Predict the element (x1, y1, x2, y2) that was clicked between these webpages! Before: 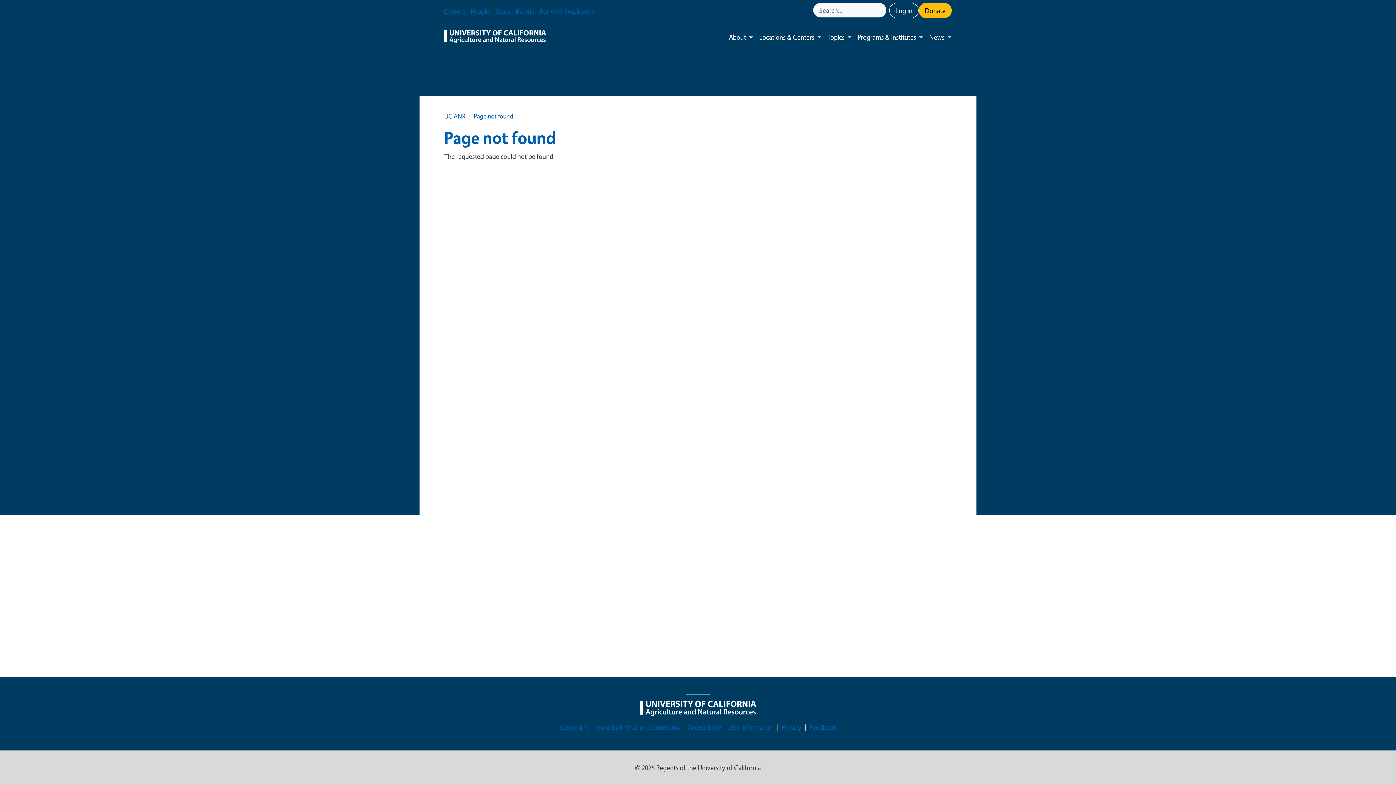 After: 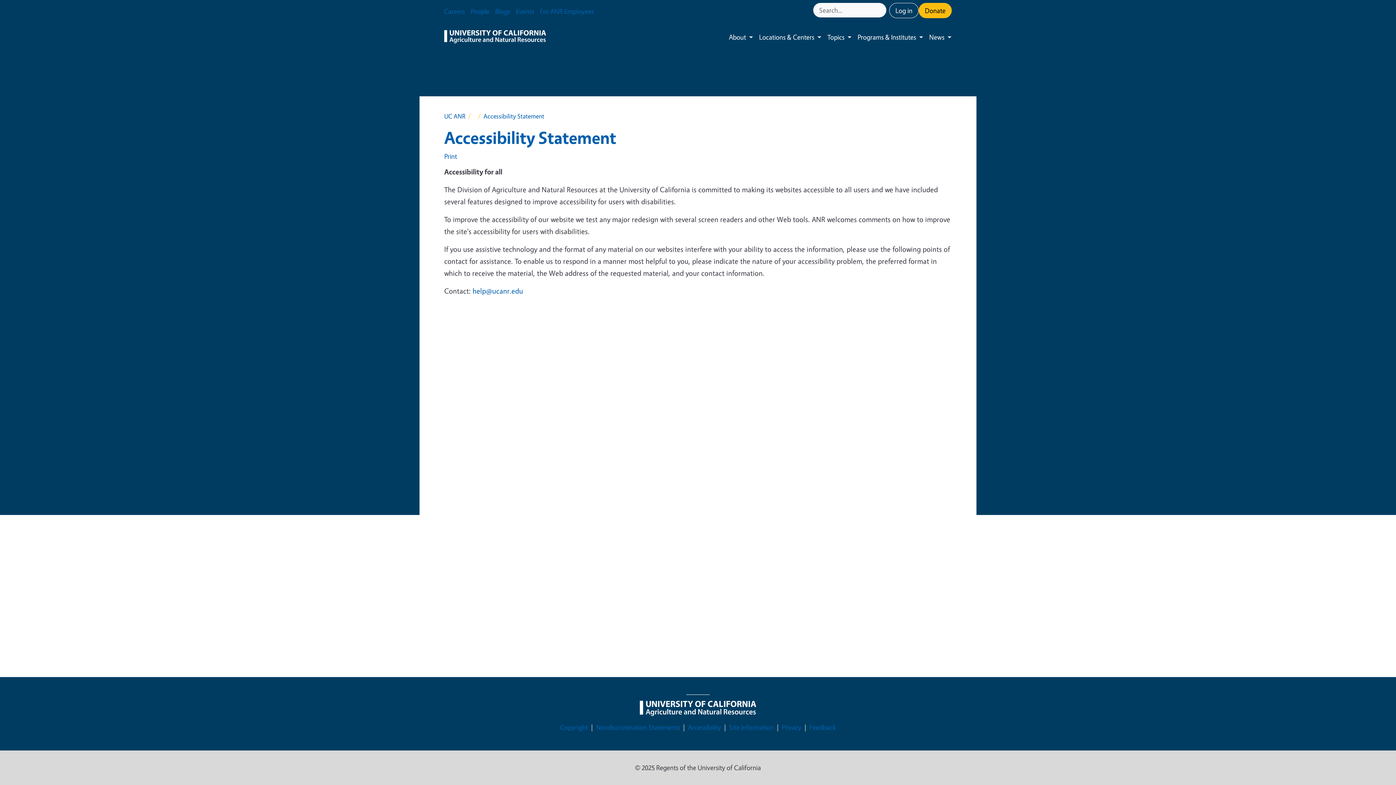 Action: bbox: (688, 722, 721, 733) label: Accessibility